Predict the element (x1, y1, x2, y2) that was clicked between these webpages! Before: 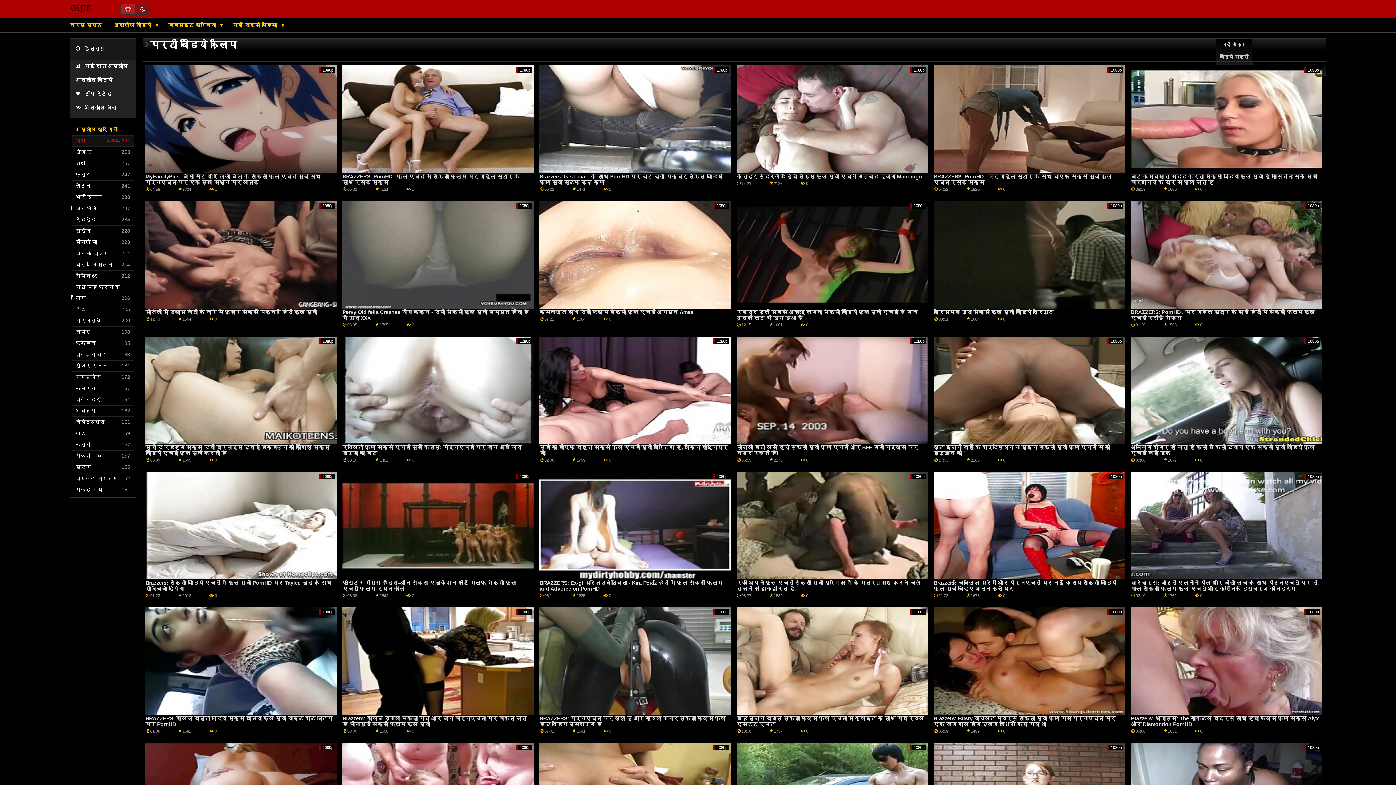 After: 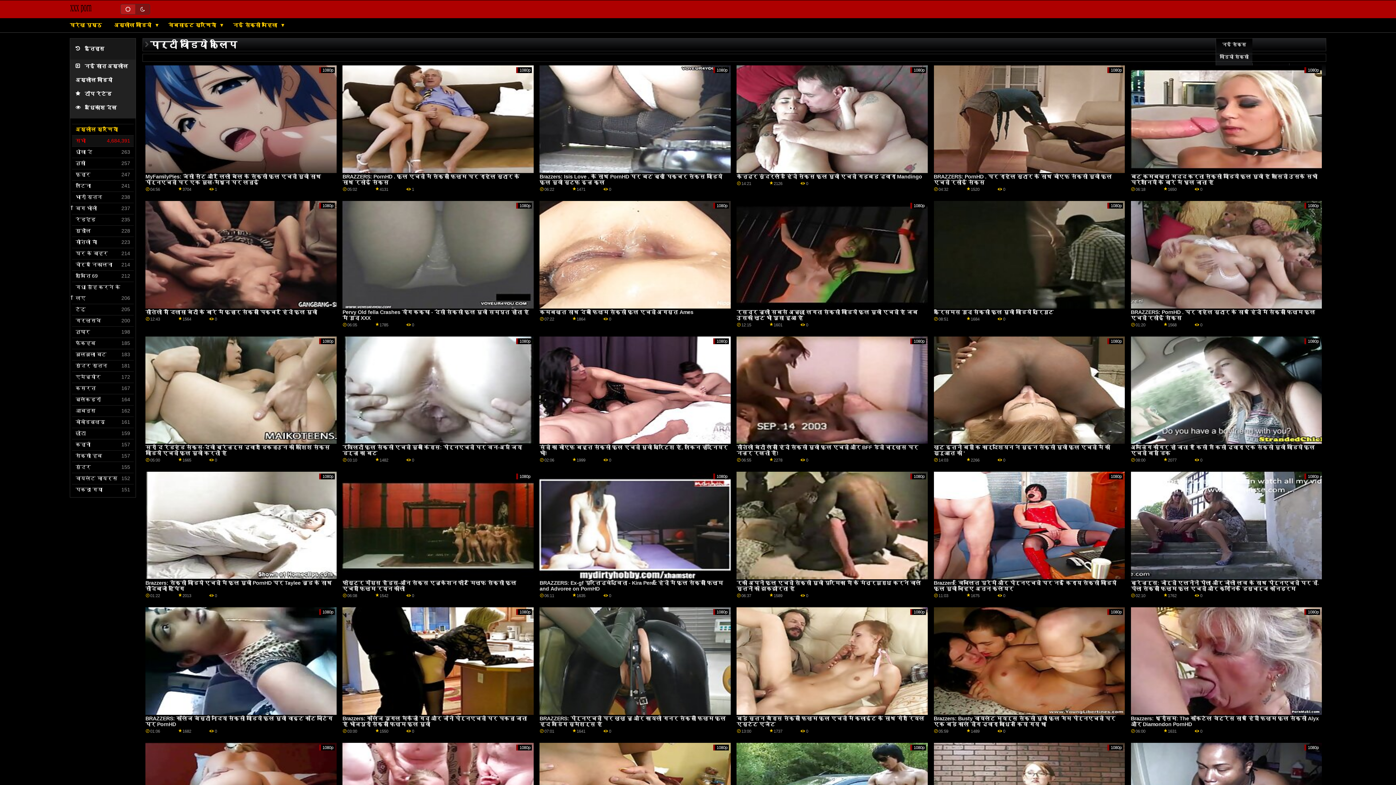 Action: bbox: (145, 309, 317, 315) label: सौतेली माँ दिलासा बेटी के बारे में फुहार सेक्सी पिक्चर हिंदी फुल मूवी